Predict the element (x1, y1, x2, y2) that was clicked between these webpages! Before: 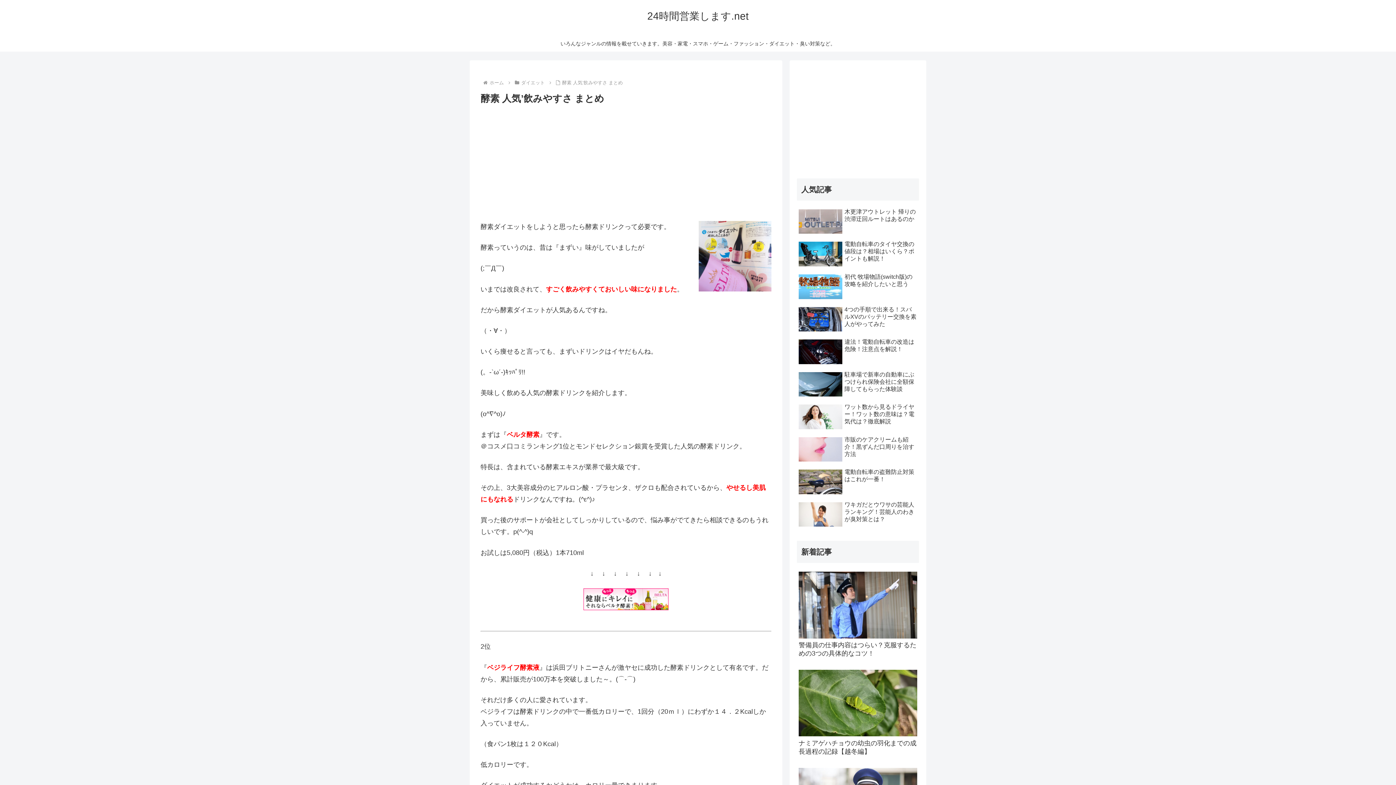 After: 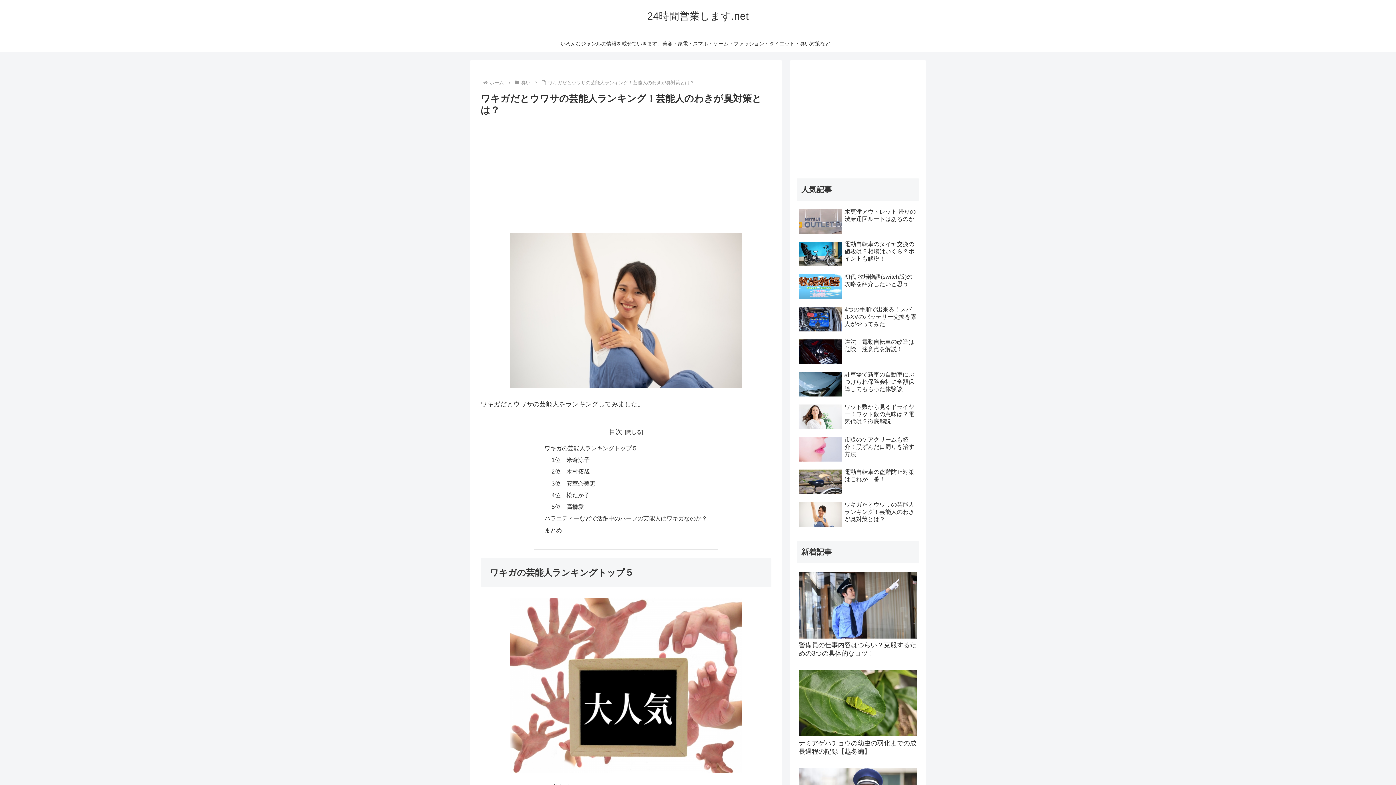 Action: label: ワキガだとウワサの芸能人ランキング！芸能人のわきが臭対策とは？ bbox: (797, 499, 919, 530)